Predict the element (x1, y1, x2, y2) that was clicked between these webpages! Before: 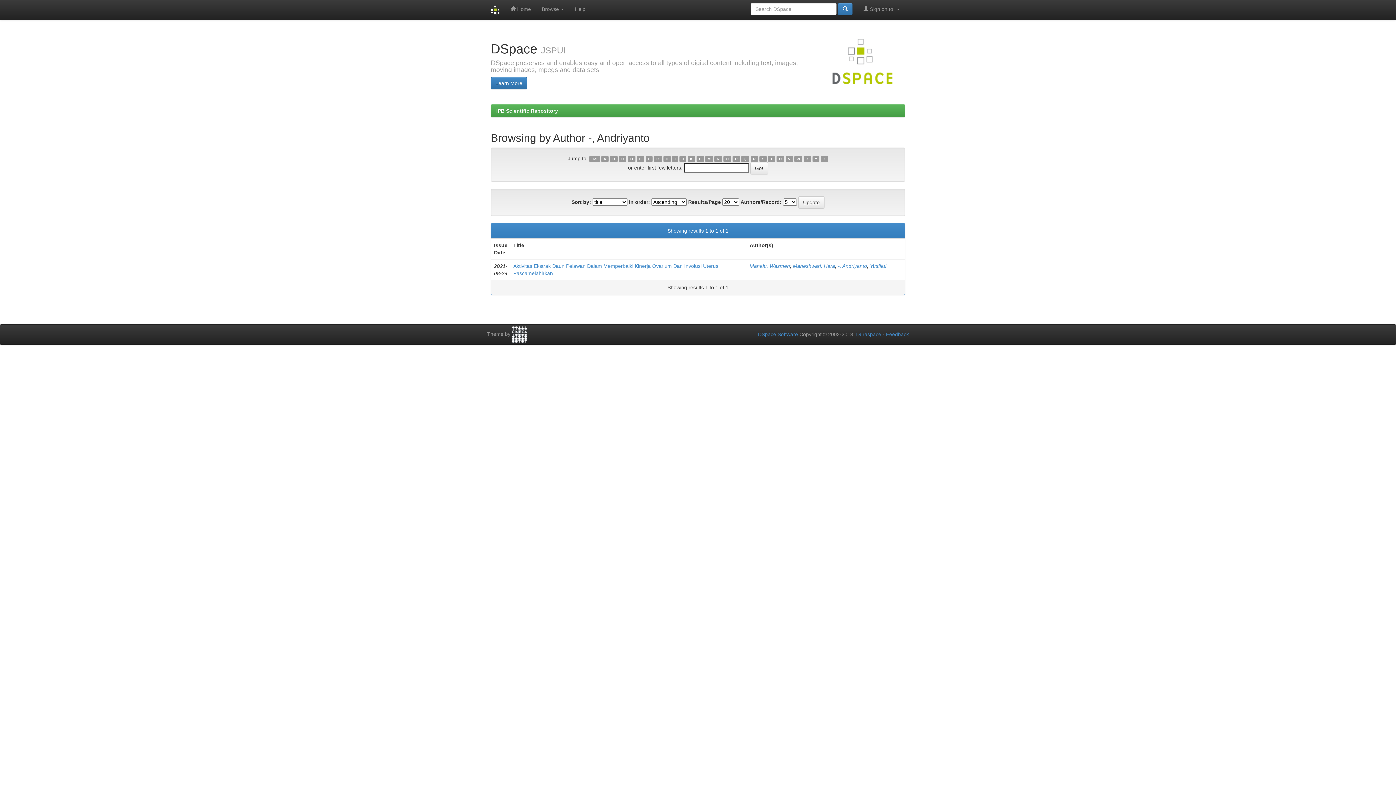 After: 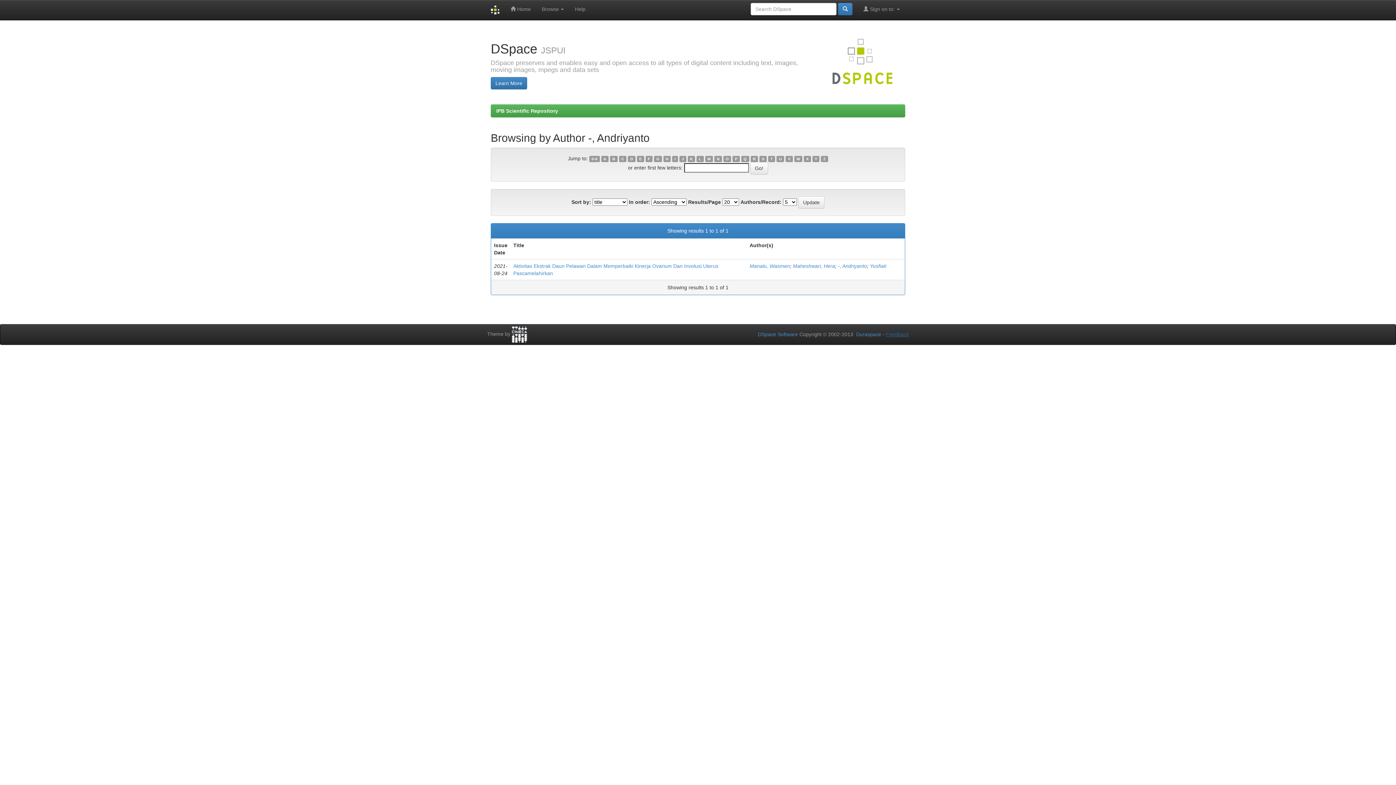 Action: label: Feedback bbox: (886, 331, 909, 337)